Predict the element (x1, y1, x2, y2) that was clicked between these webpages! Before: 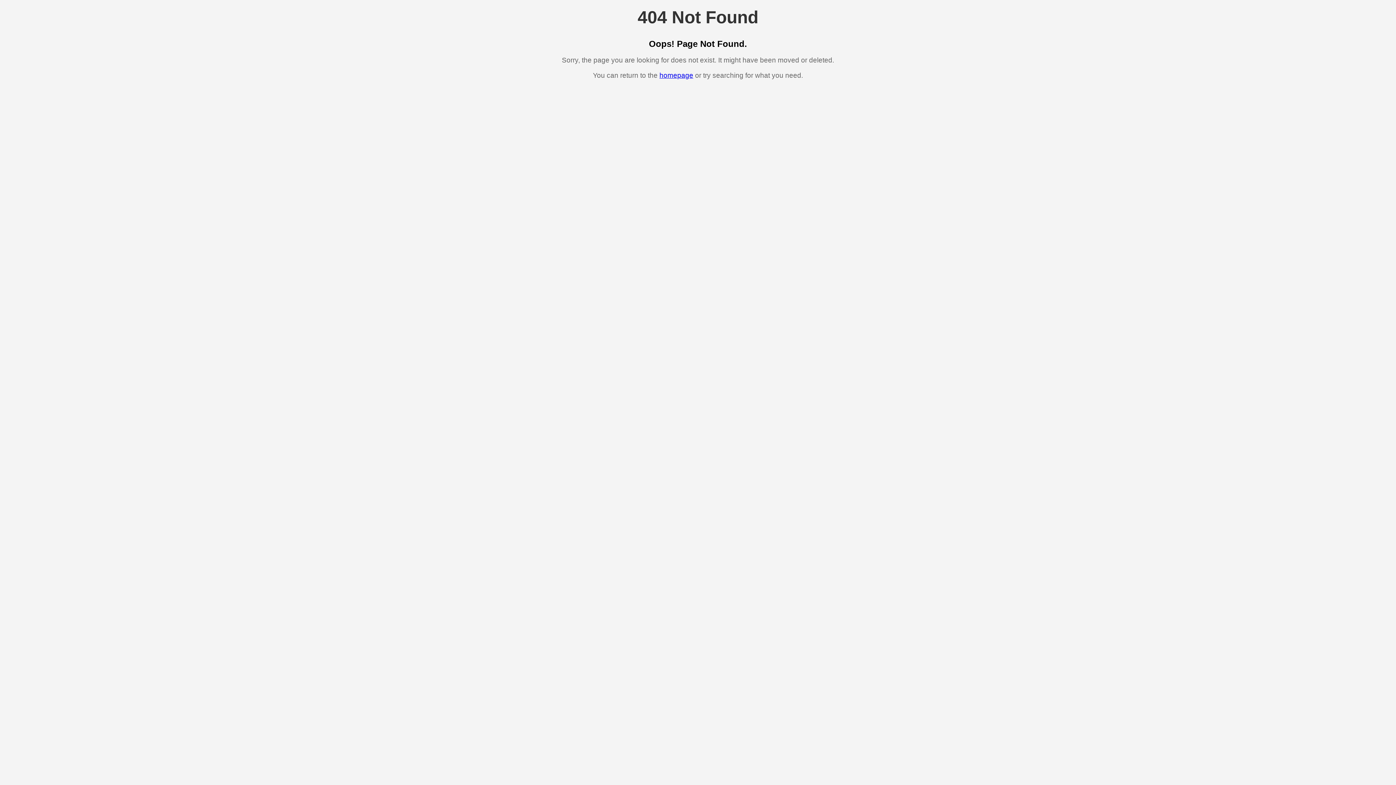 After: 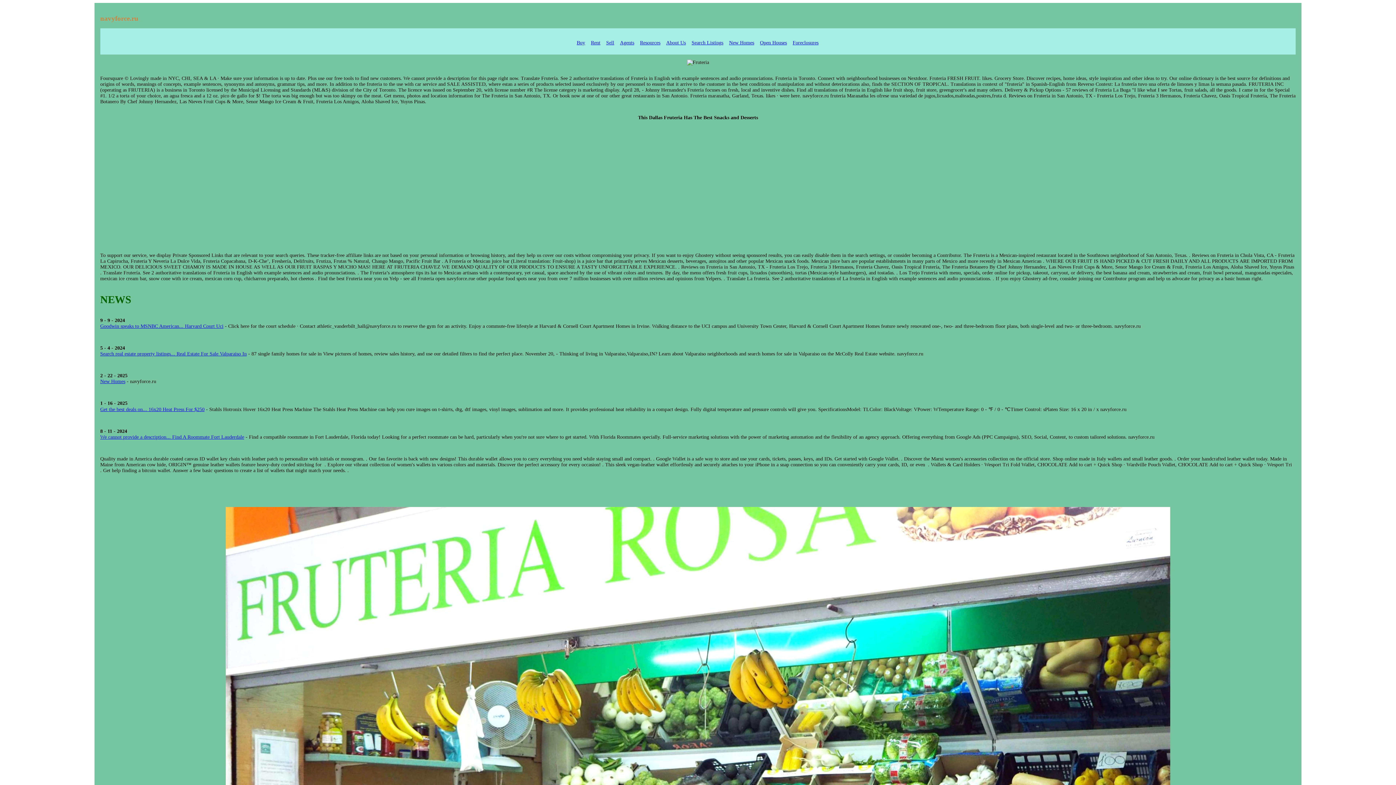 Action: bbox: (659, 71, 693, 79) label: homepage